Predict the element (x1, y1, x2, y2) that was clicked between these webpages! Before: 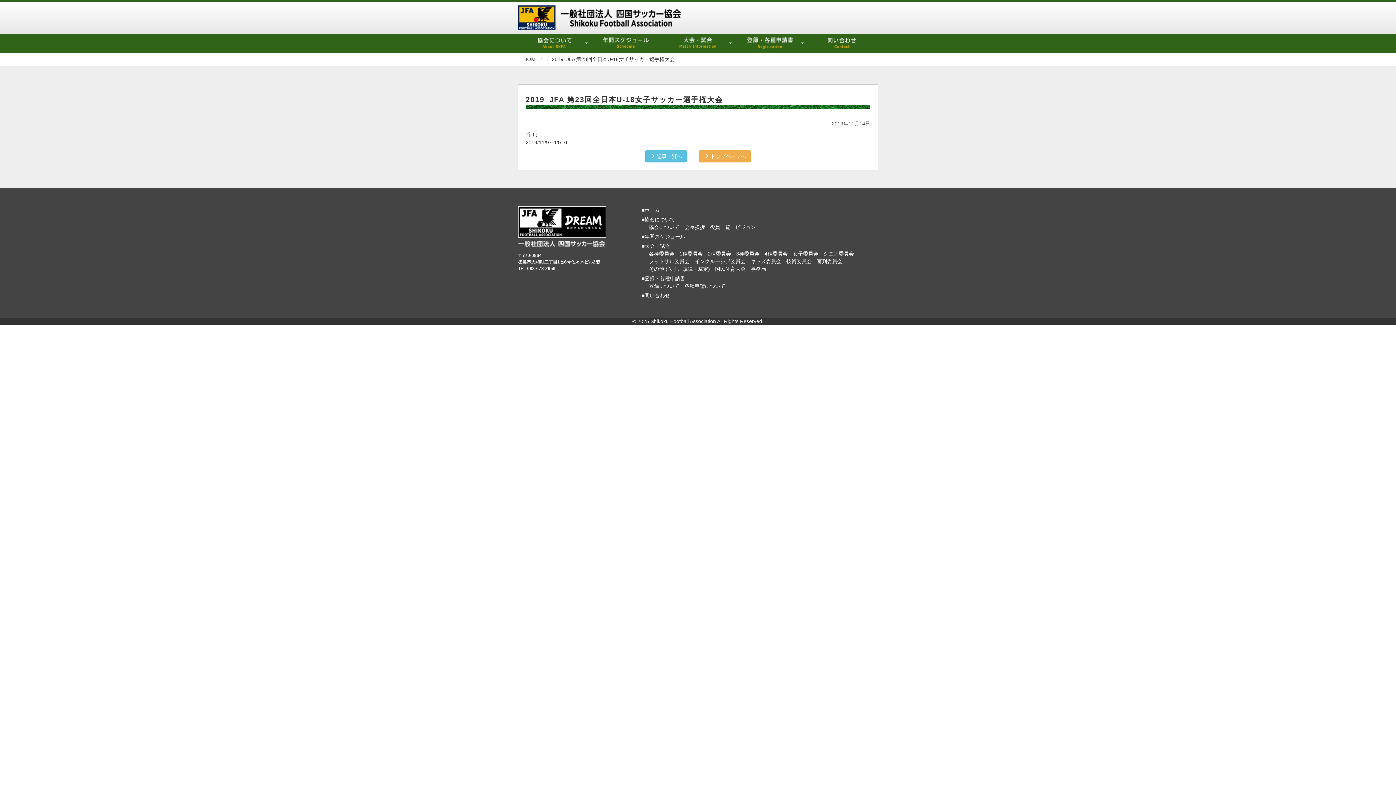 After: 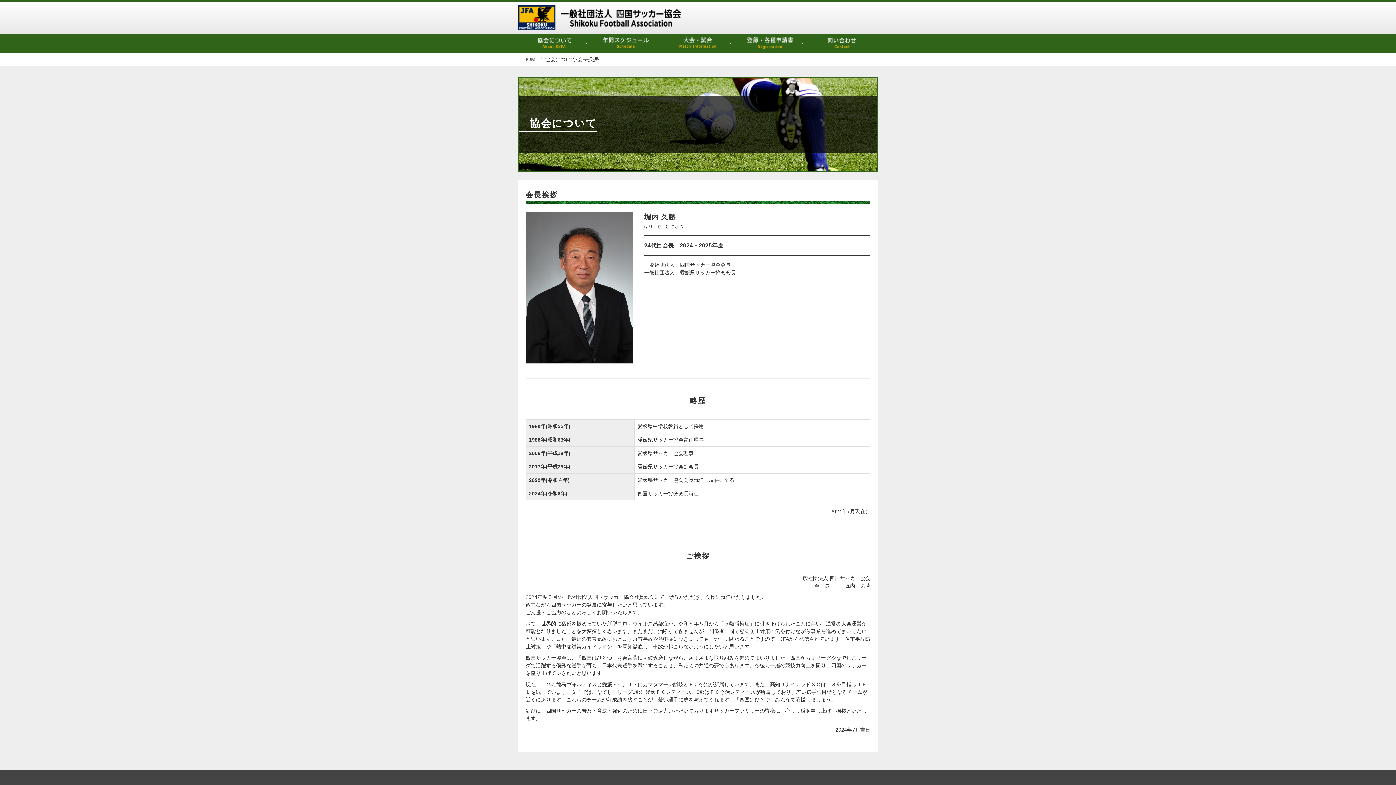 Action: bbox: (684, 224, 705, 230) label: 会長挨拶